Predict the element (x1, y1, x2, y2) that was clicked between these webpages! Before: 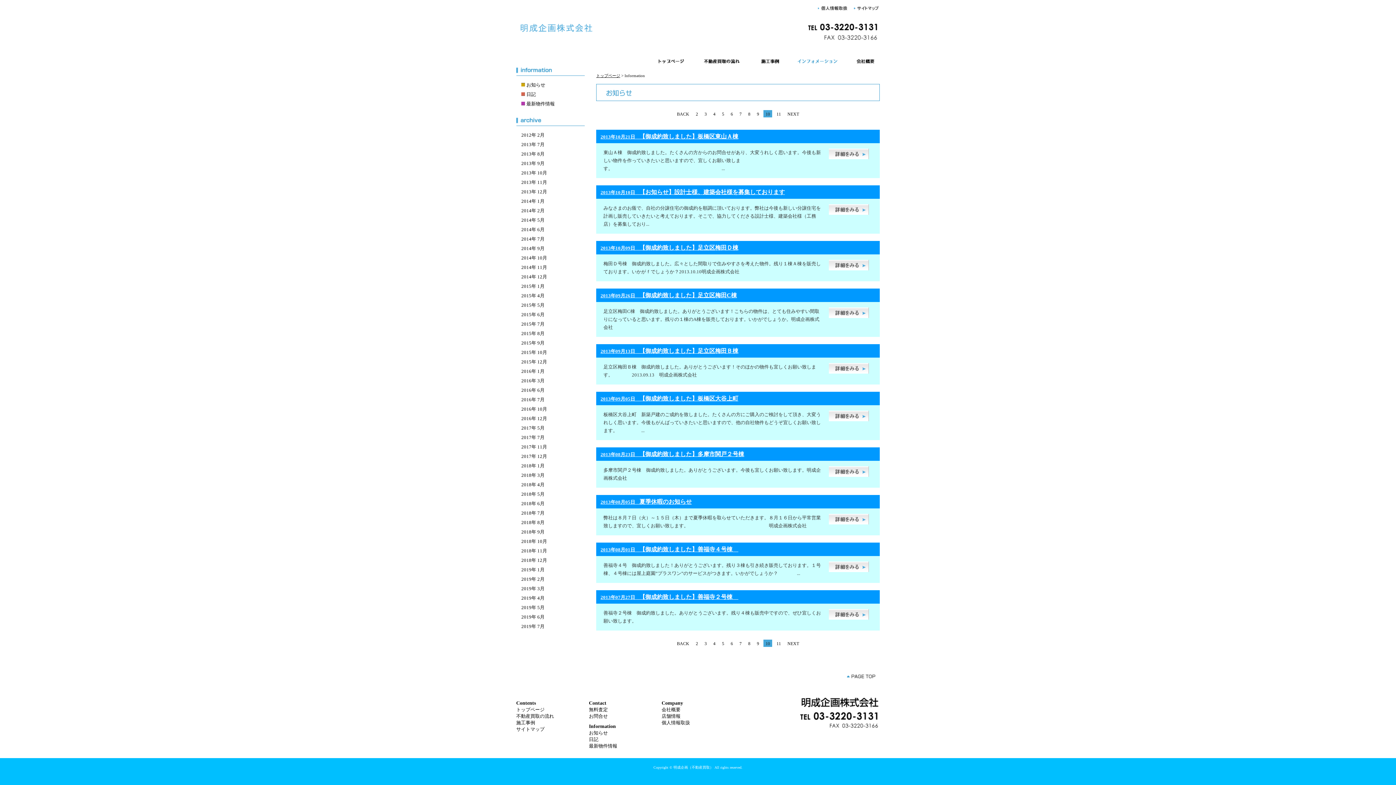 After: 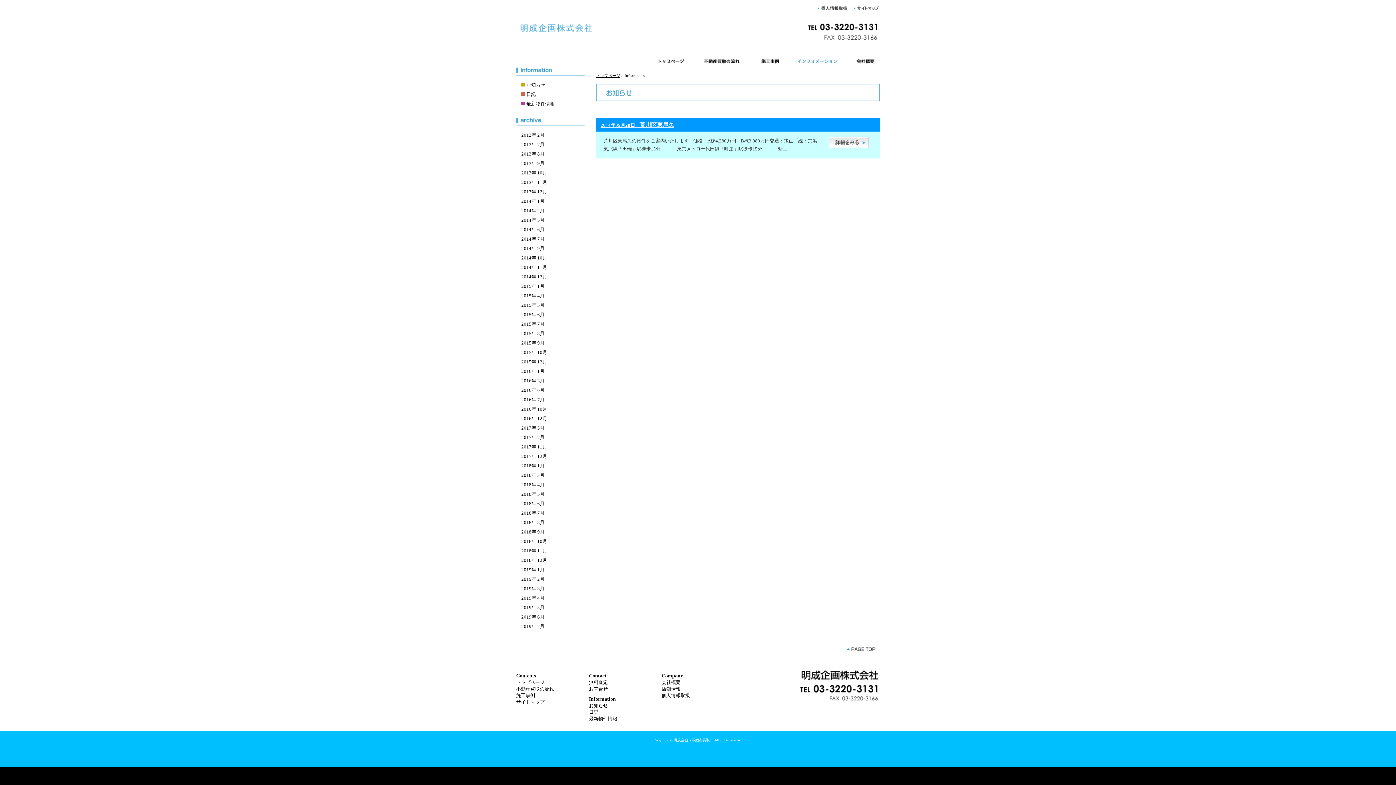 Action: bbox: (521, 217, 544, 222) label: 2014年 5月